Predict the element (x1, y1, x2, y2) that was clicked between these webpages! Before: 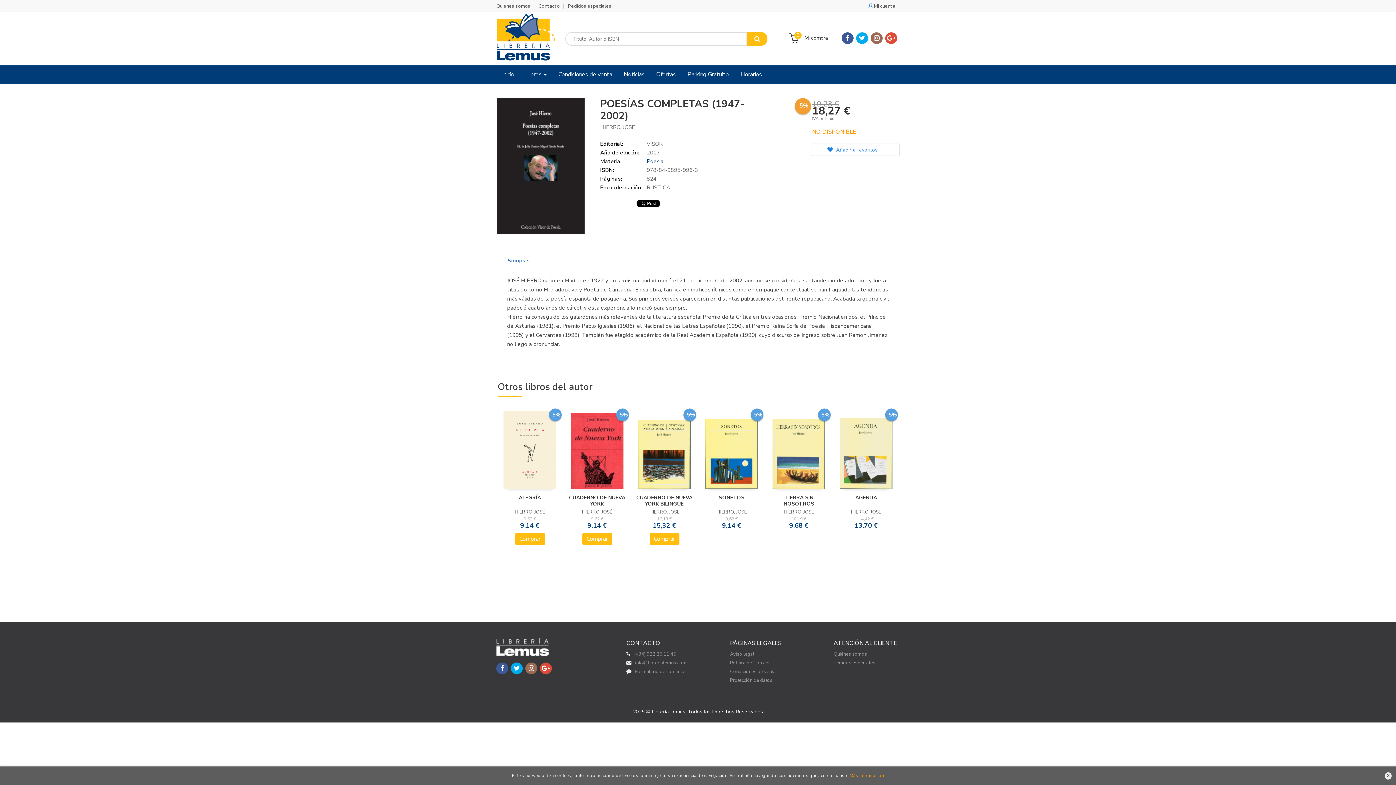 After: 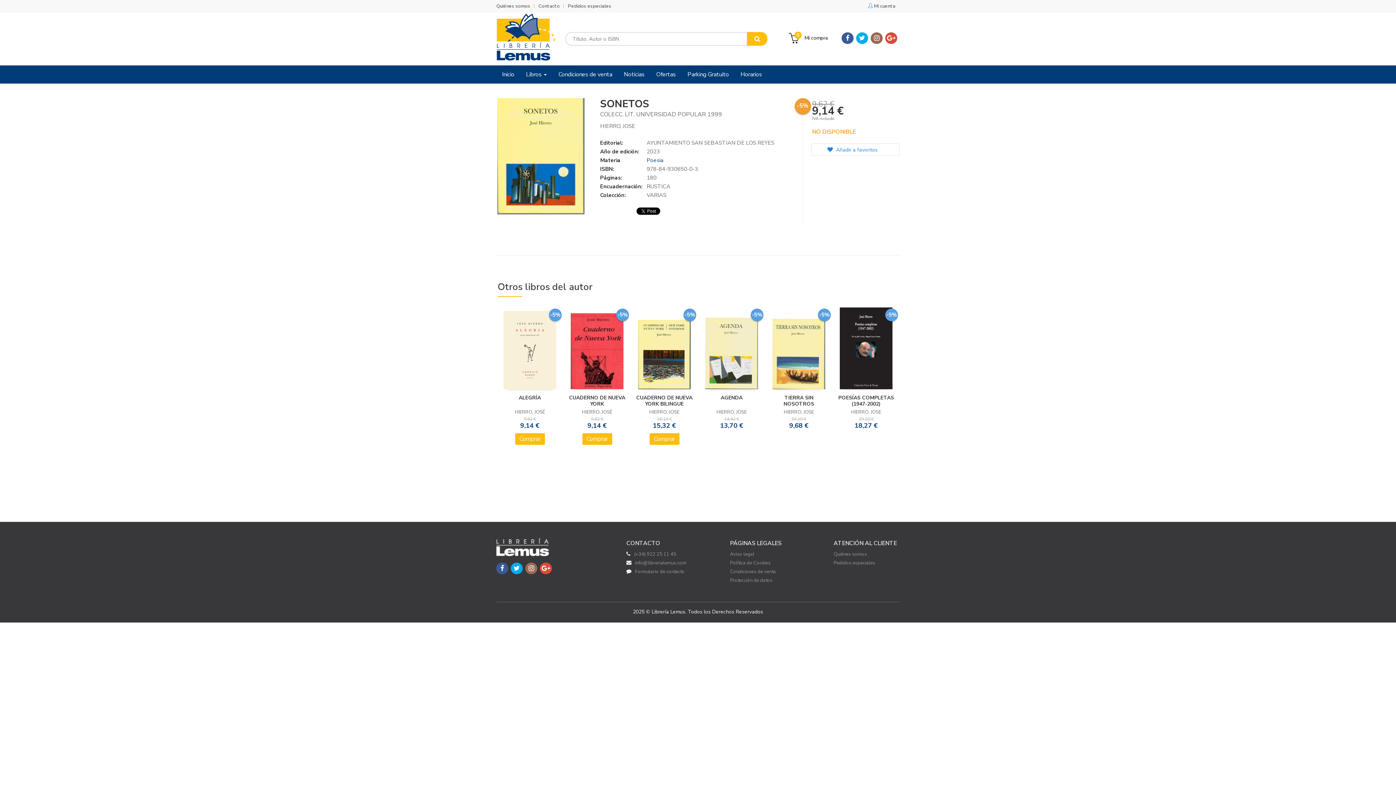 Action: label: SONETOS bbox: (719, 494, 744, 501)